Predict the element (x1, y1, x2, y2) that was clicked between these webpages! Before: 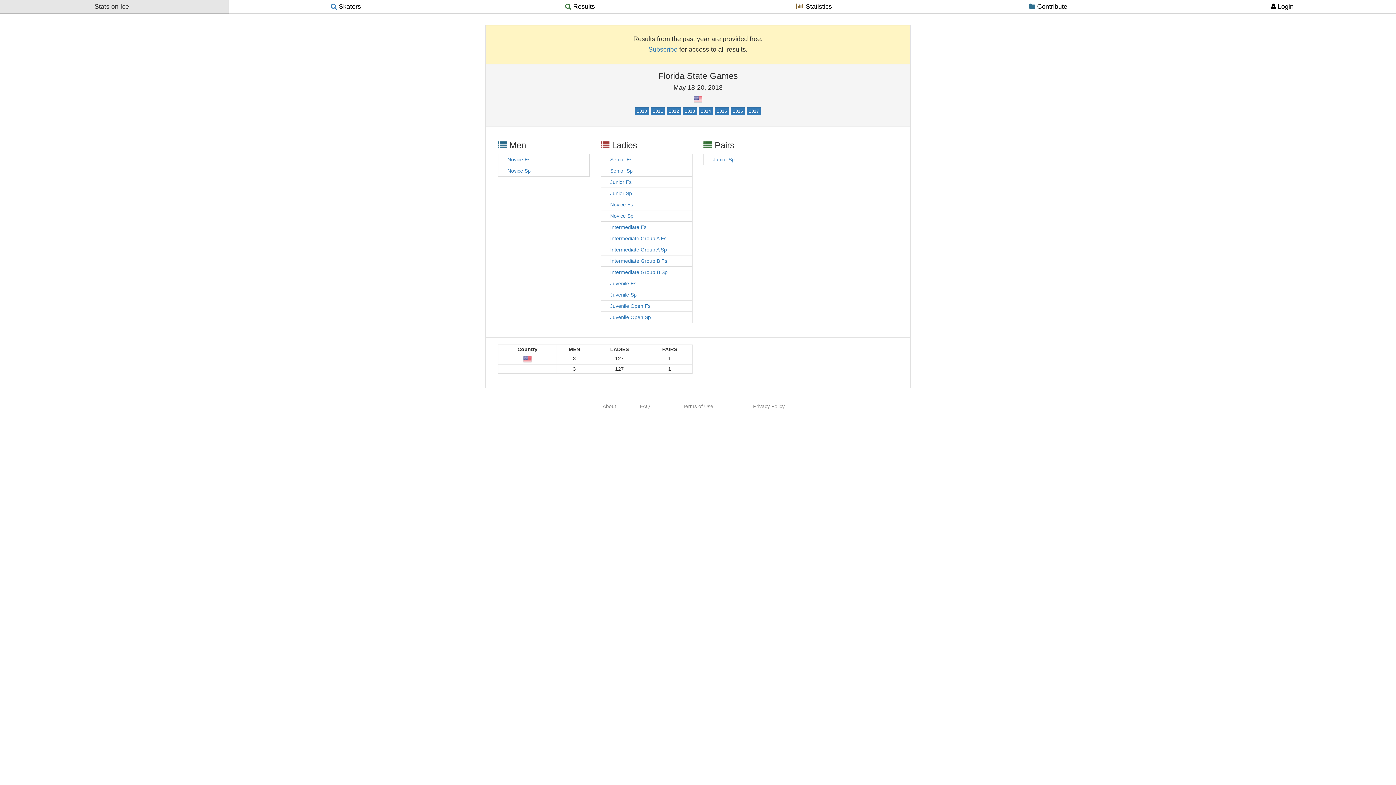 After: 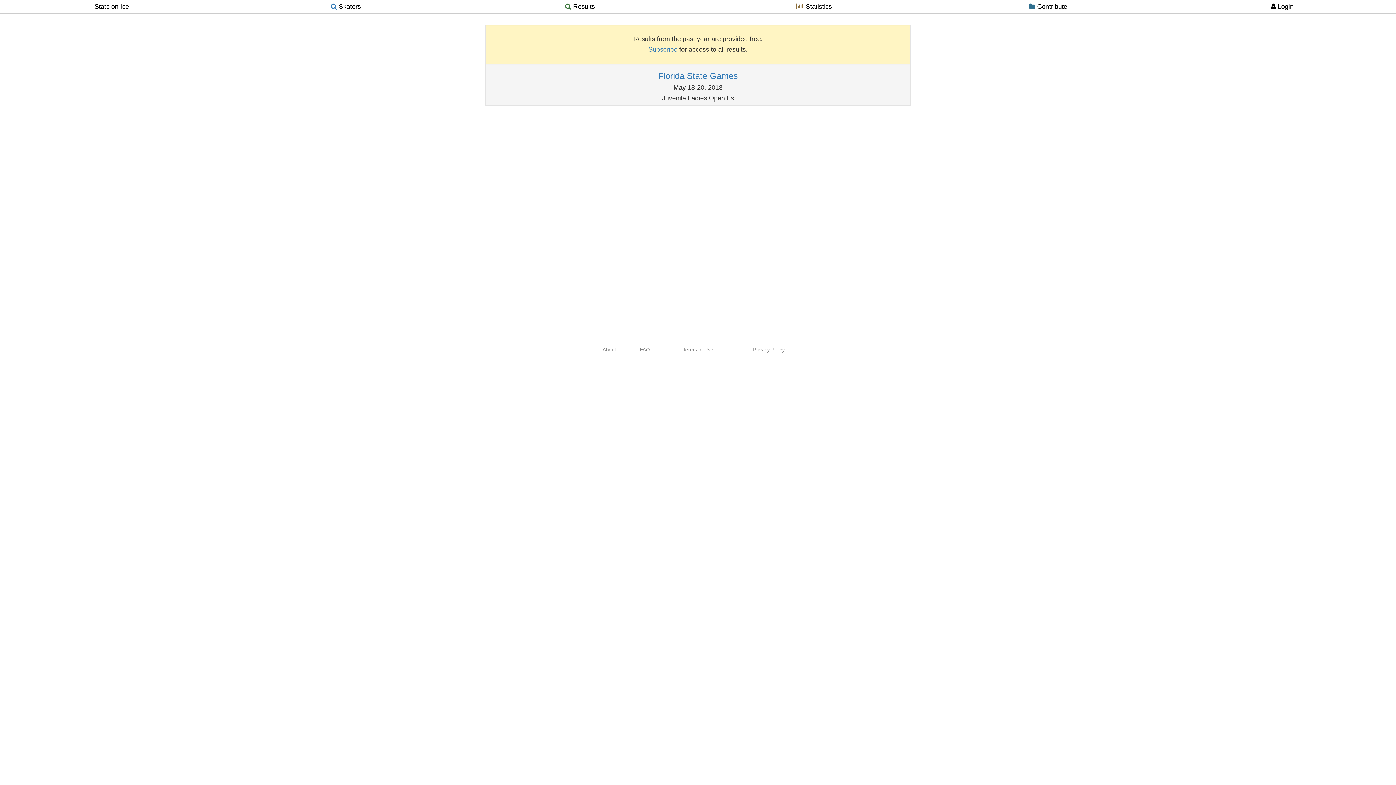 Action: bbox: (610, 303, 650, 309) label: Juvenile Open Fs